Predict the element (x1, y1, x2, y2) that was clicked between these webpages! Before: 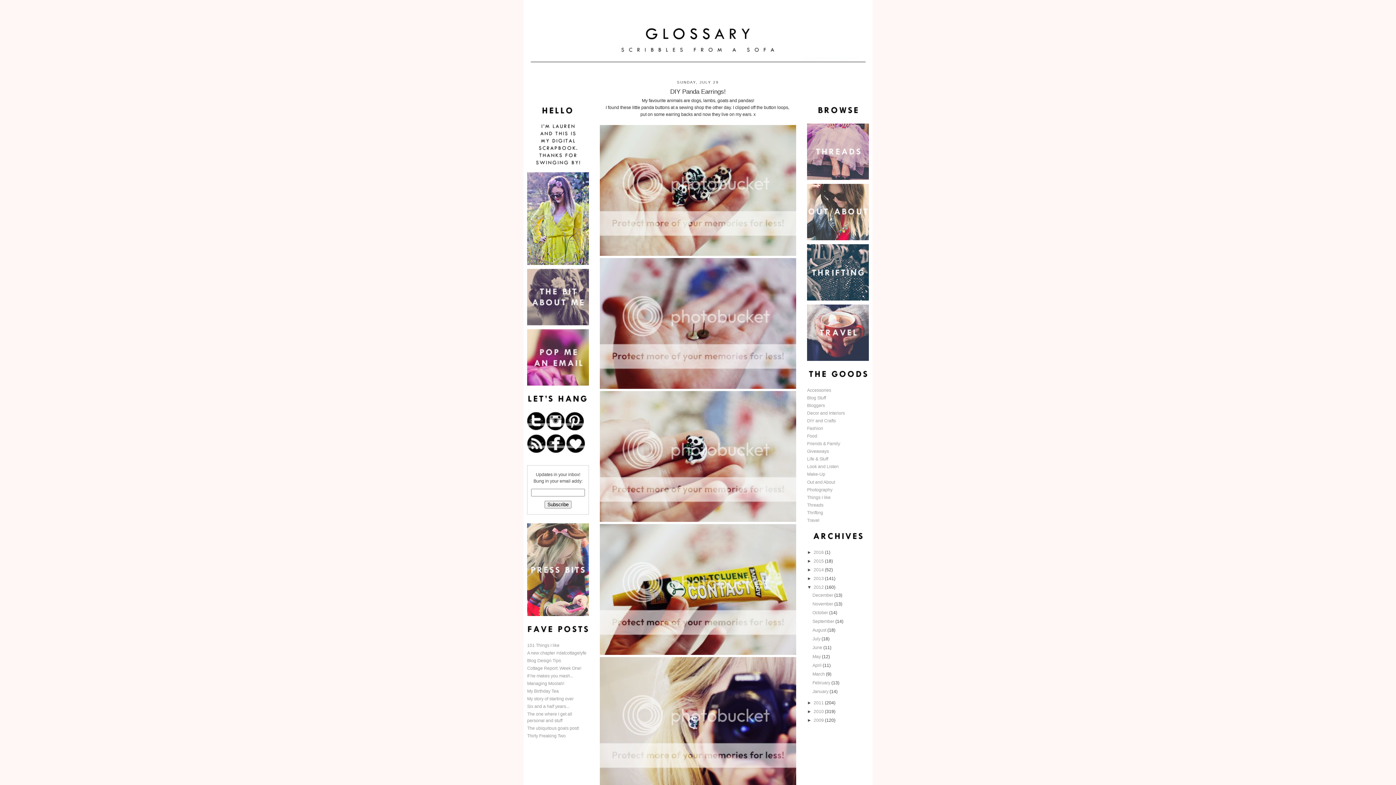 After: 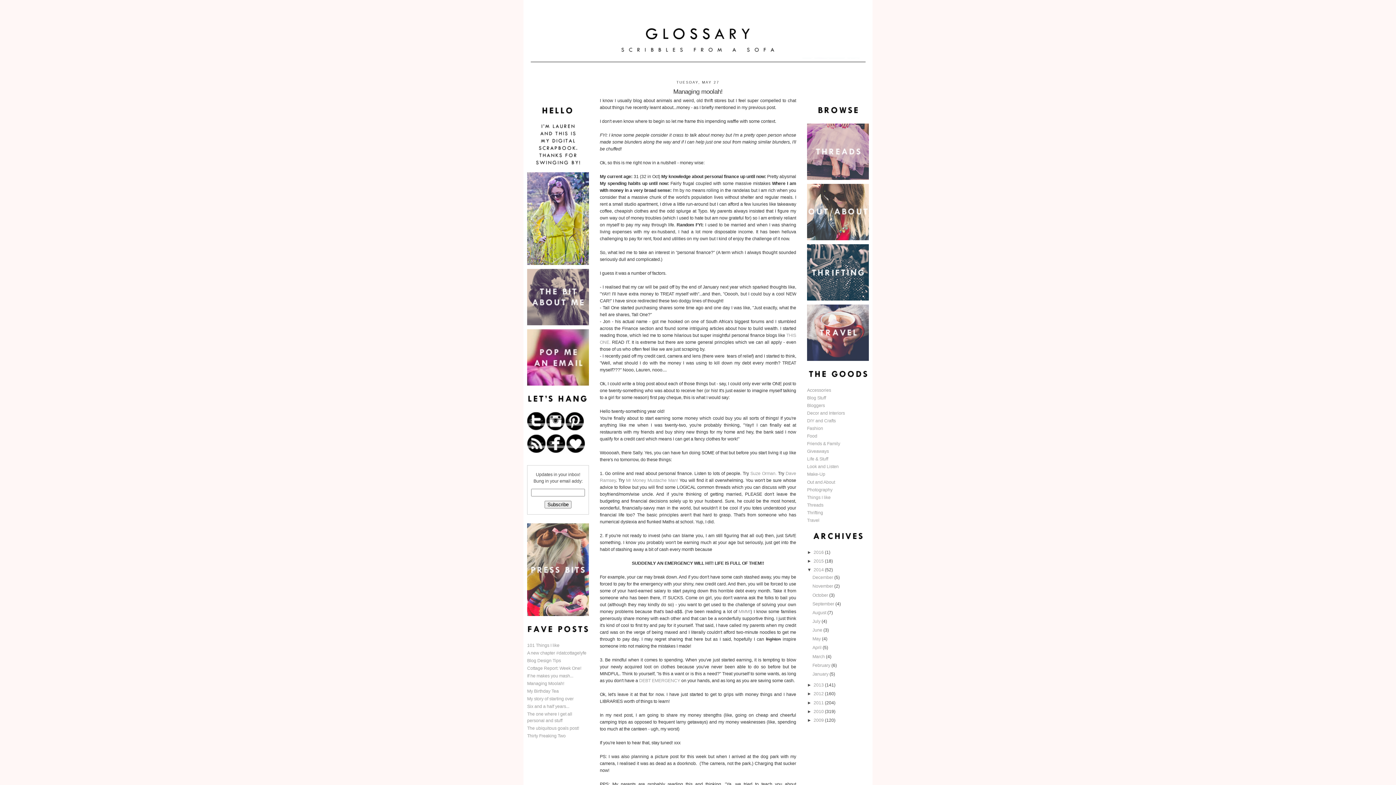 Action: label: Managing Moolah! bbox: (527, 681, 564, 686)